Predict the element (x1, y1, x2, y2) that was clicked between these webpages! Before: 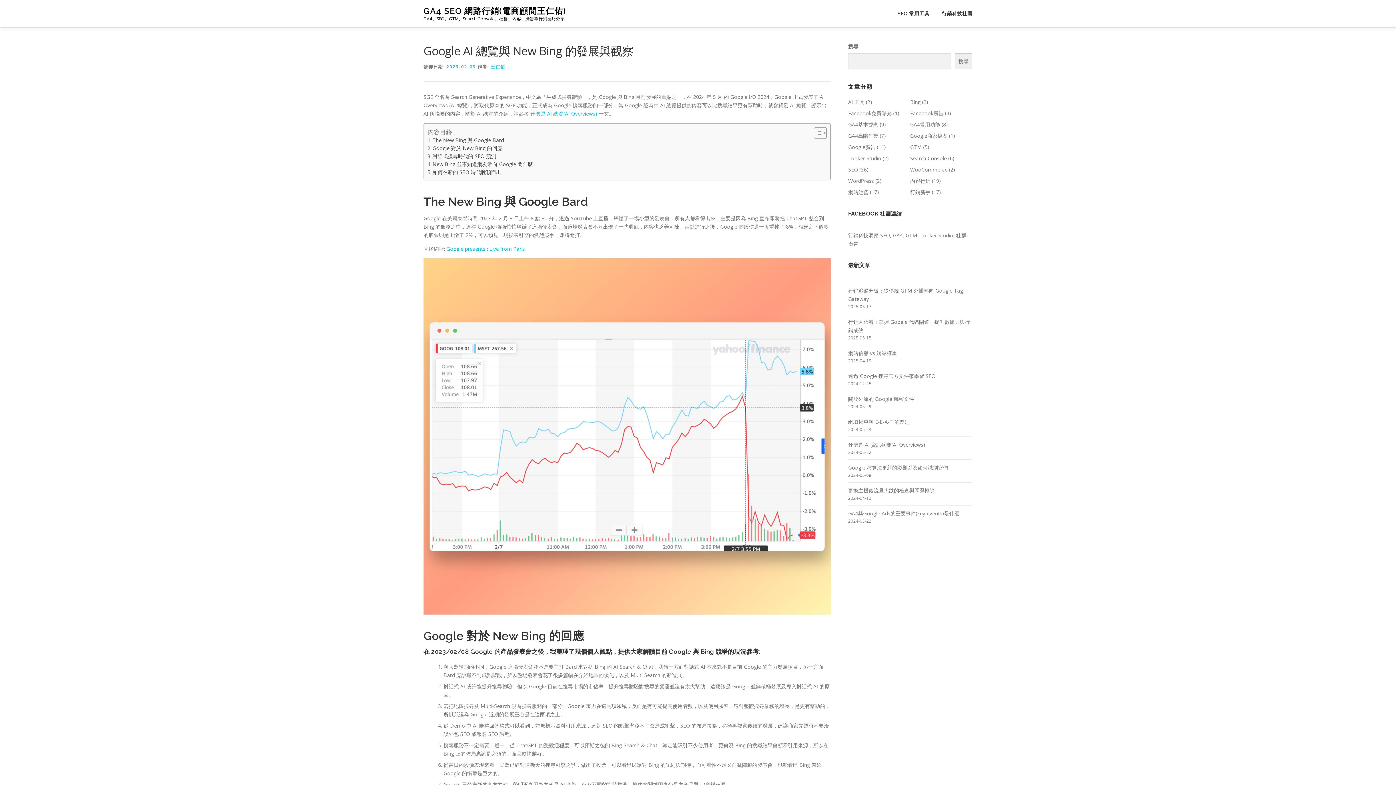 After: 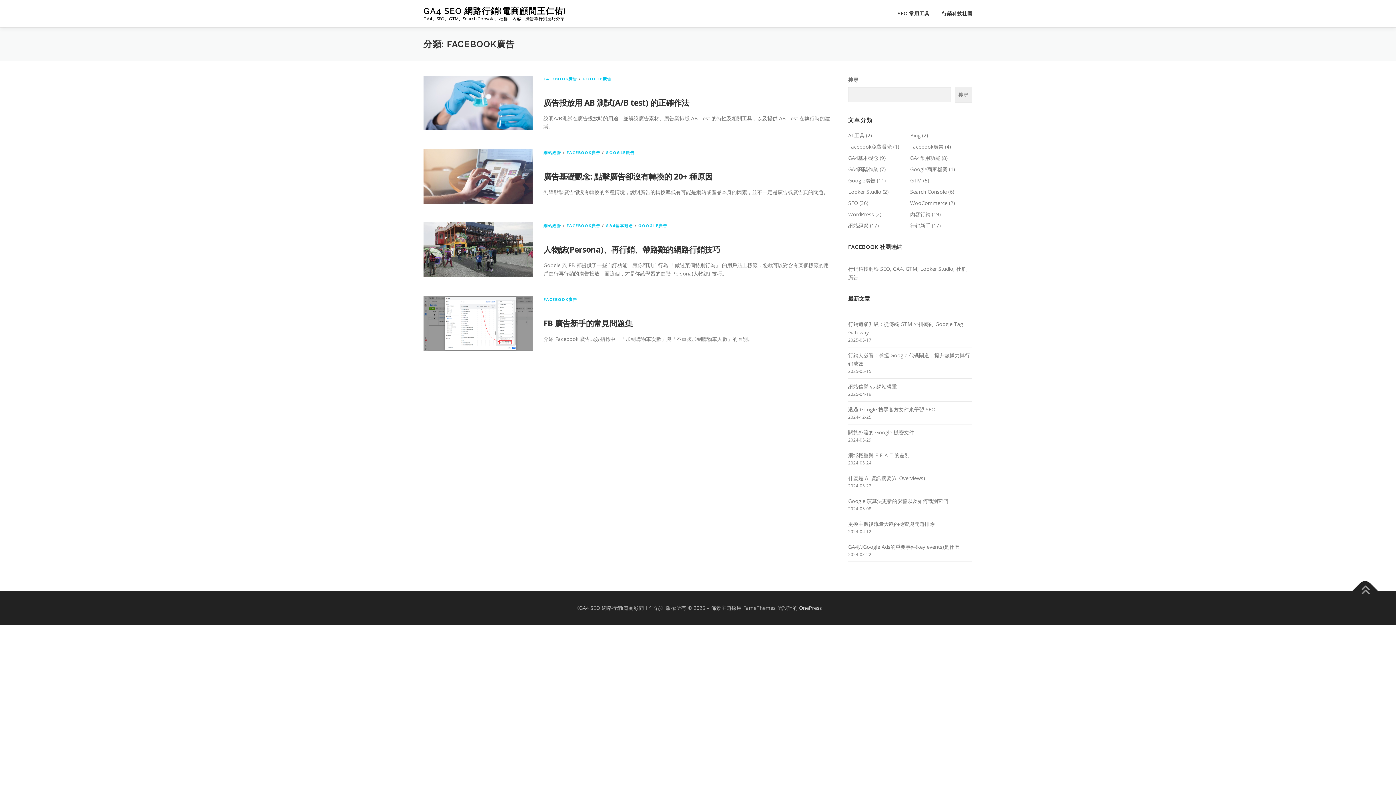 Action: label: Facebook廣告 bbox: (910, 109, 943, 116)